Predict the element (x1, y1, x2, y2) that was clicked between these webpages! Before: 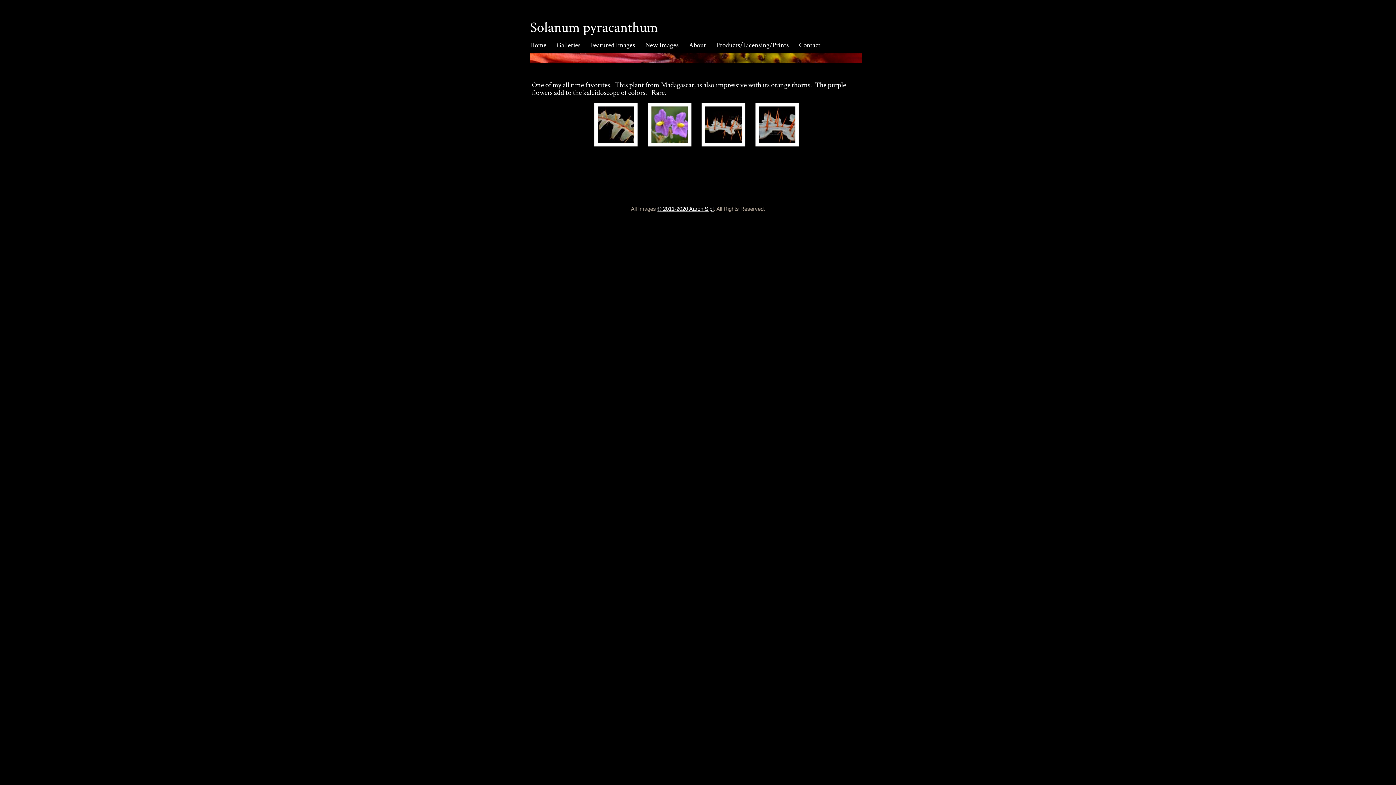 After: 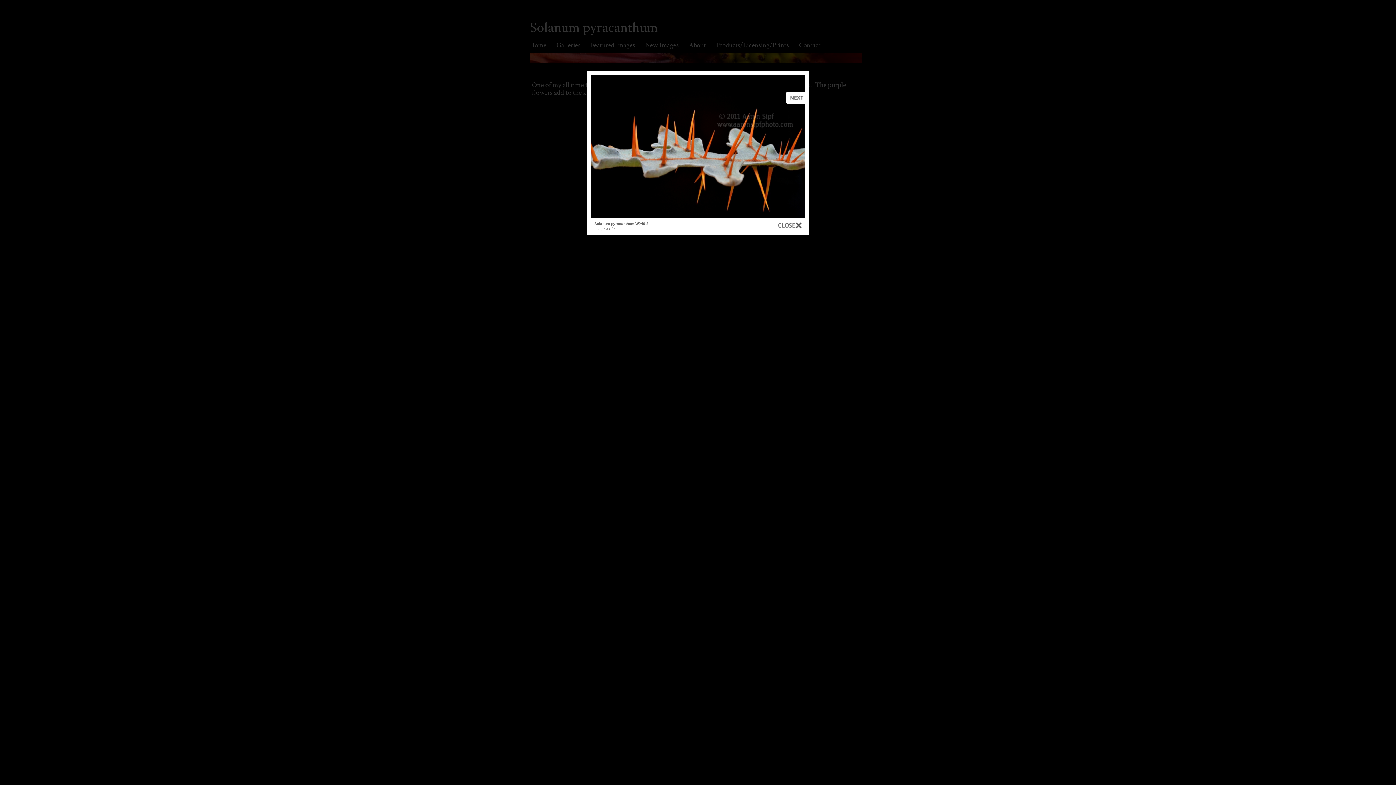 Action: bbox: (705, 106, 741, 142)